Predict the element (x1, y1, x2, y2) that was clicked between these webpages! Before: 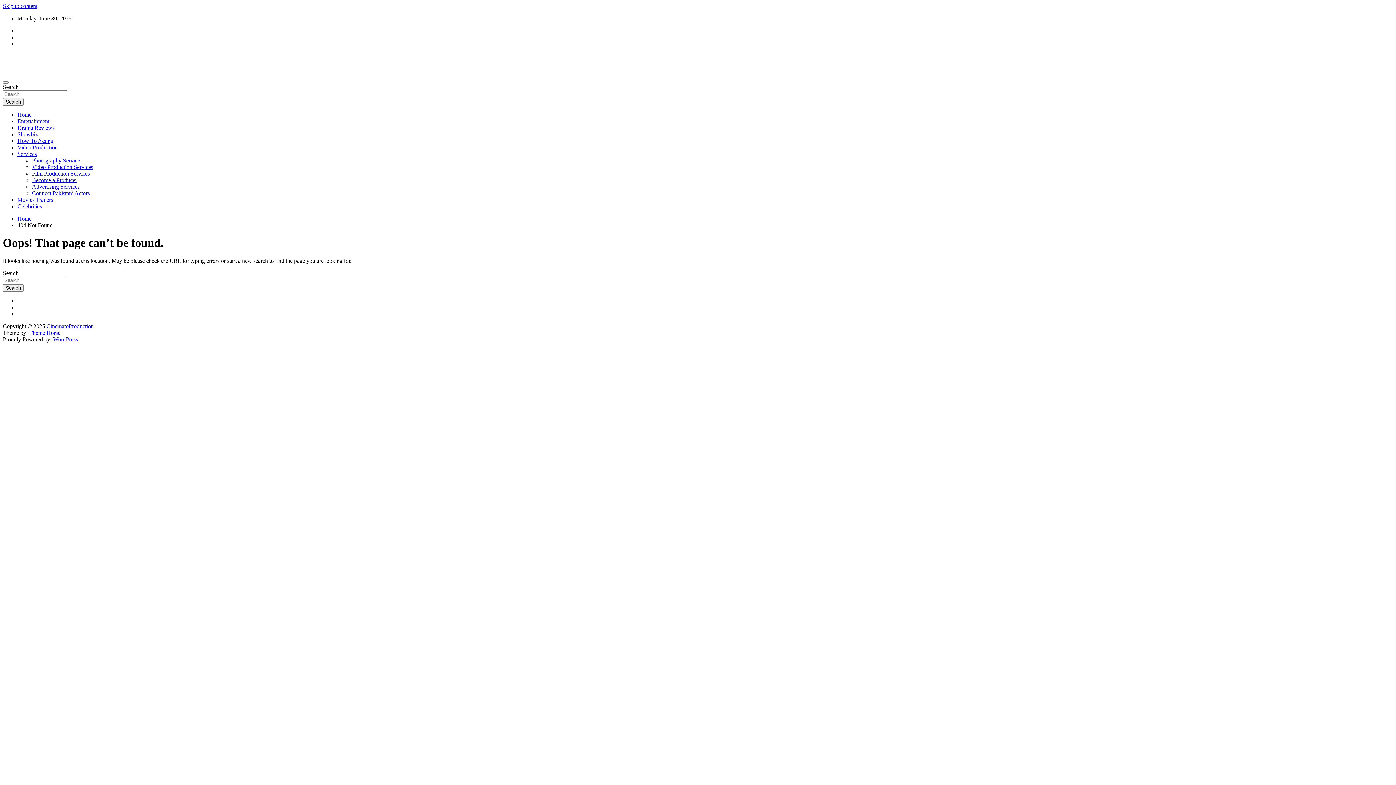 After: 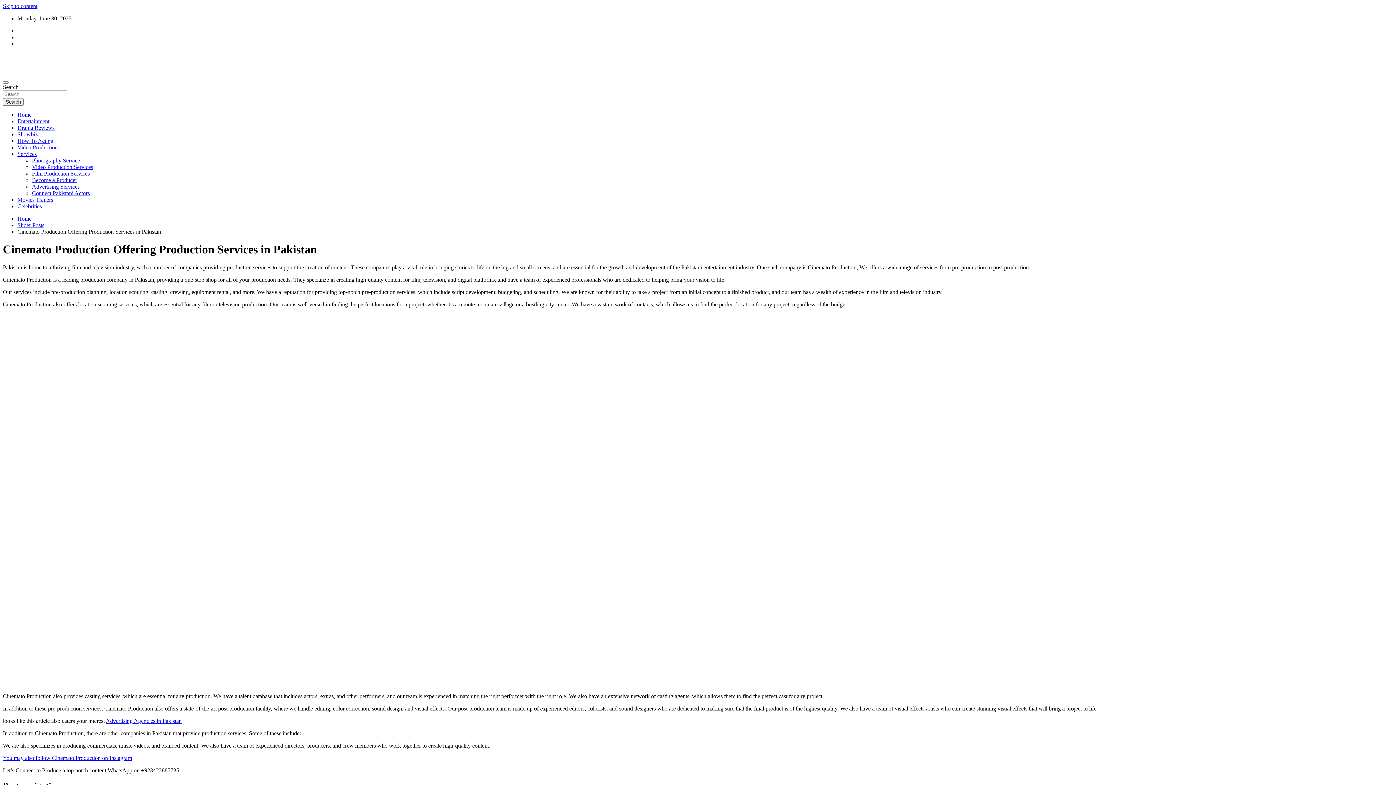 Action: label: Film Production Services bbox: (32, 170, 89, 176)